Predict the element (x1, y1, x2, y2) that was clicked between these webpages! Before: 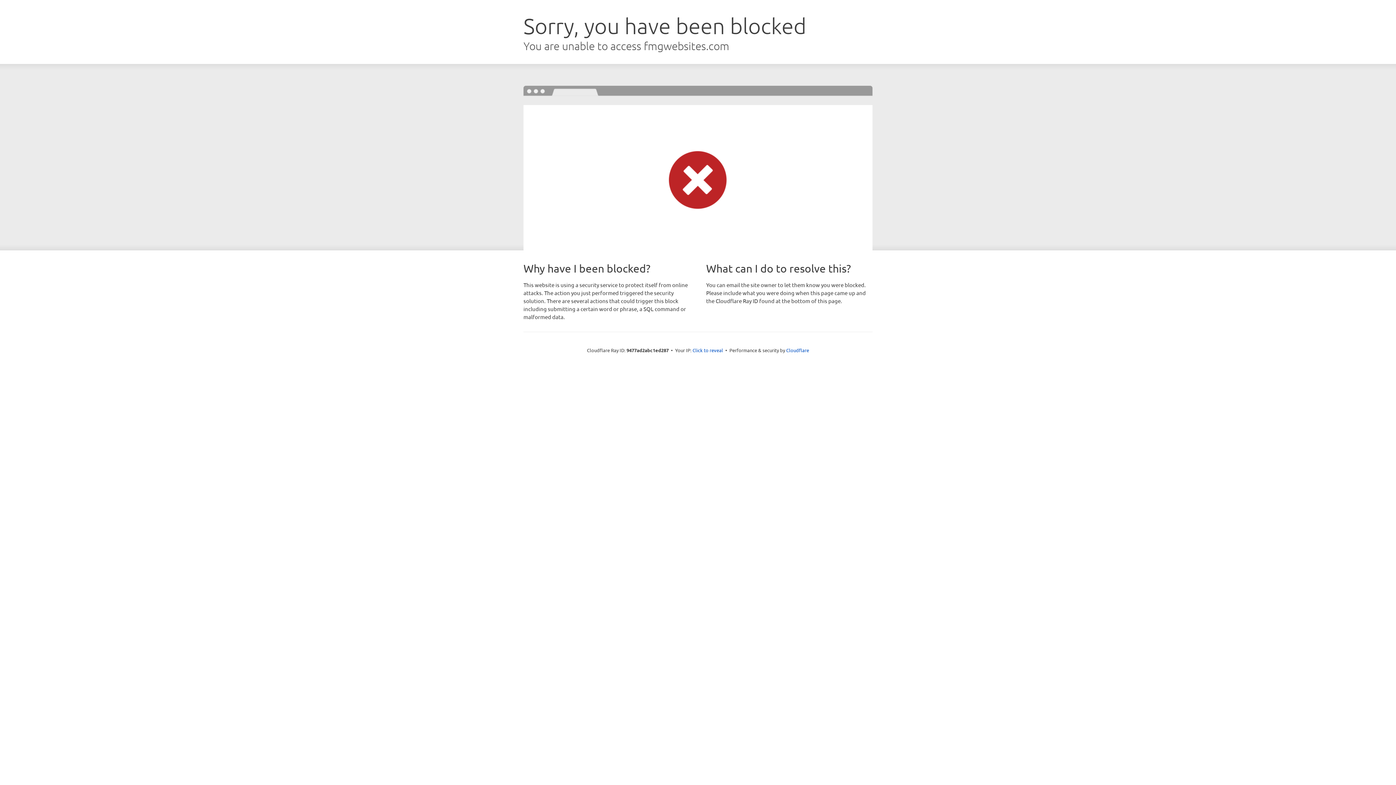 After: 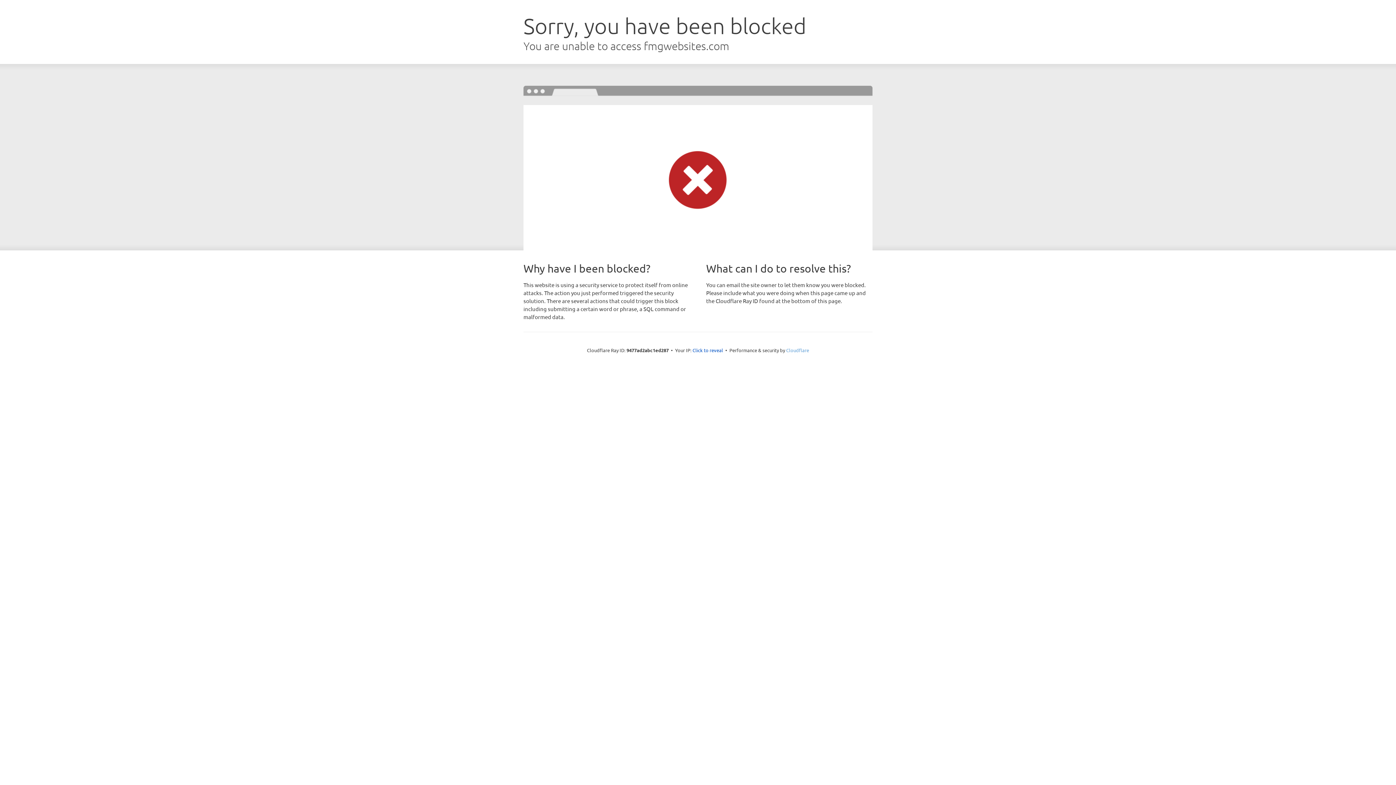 Action: label: Cloudflare bbox: (786, 347, 809, 353)